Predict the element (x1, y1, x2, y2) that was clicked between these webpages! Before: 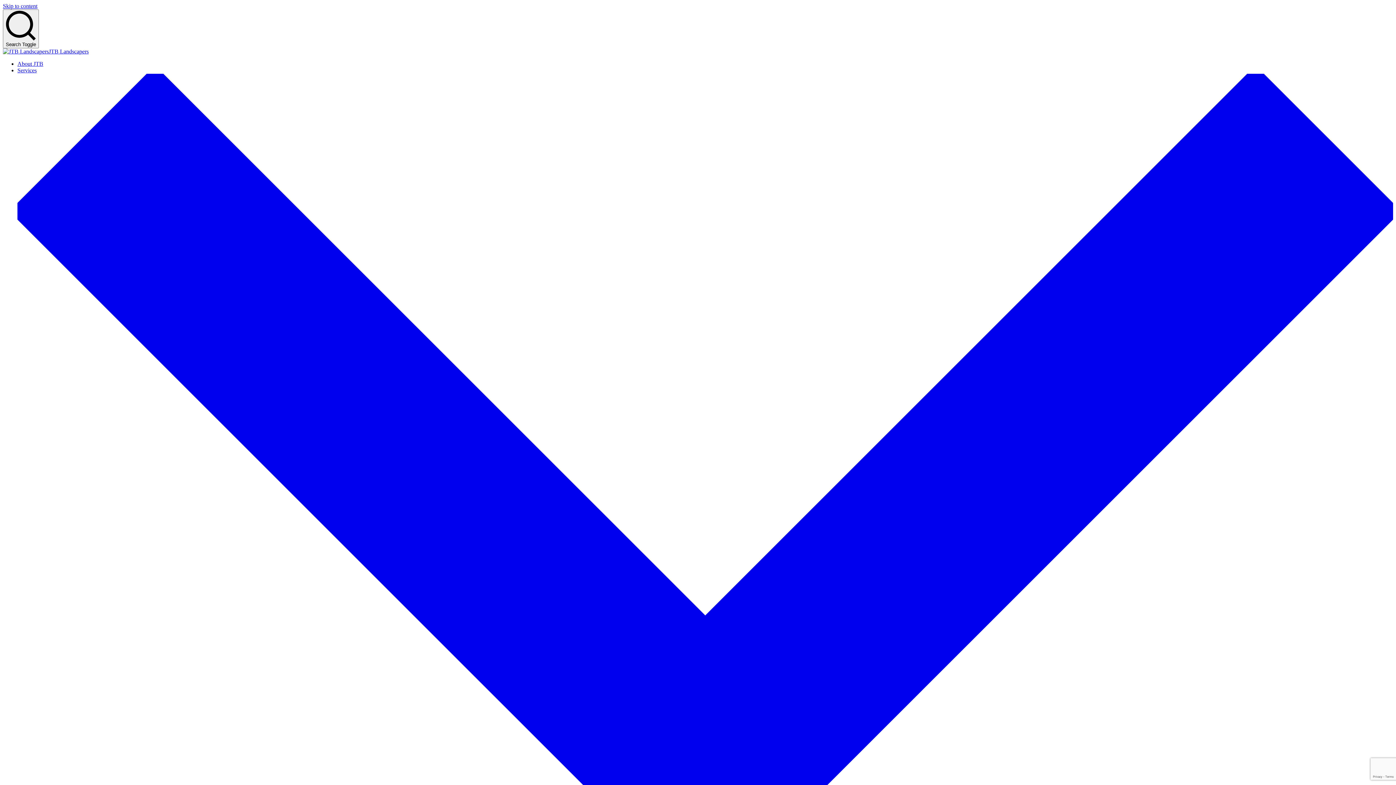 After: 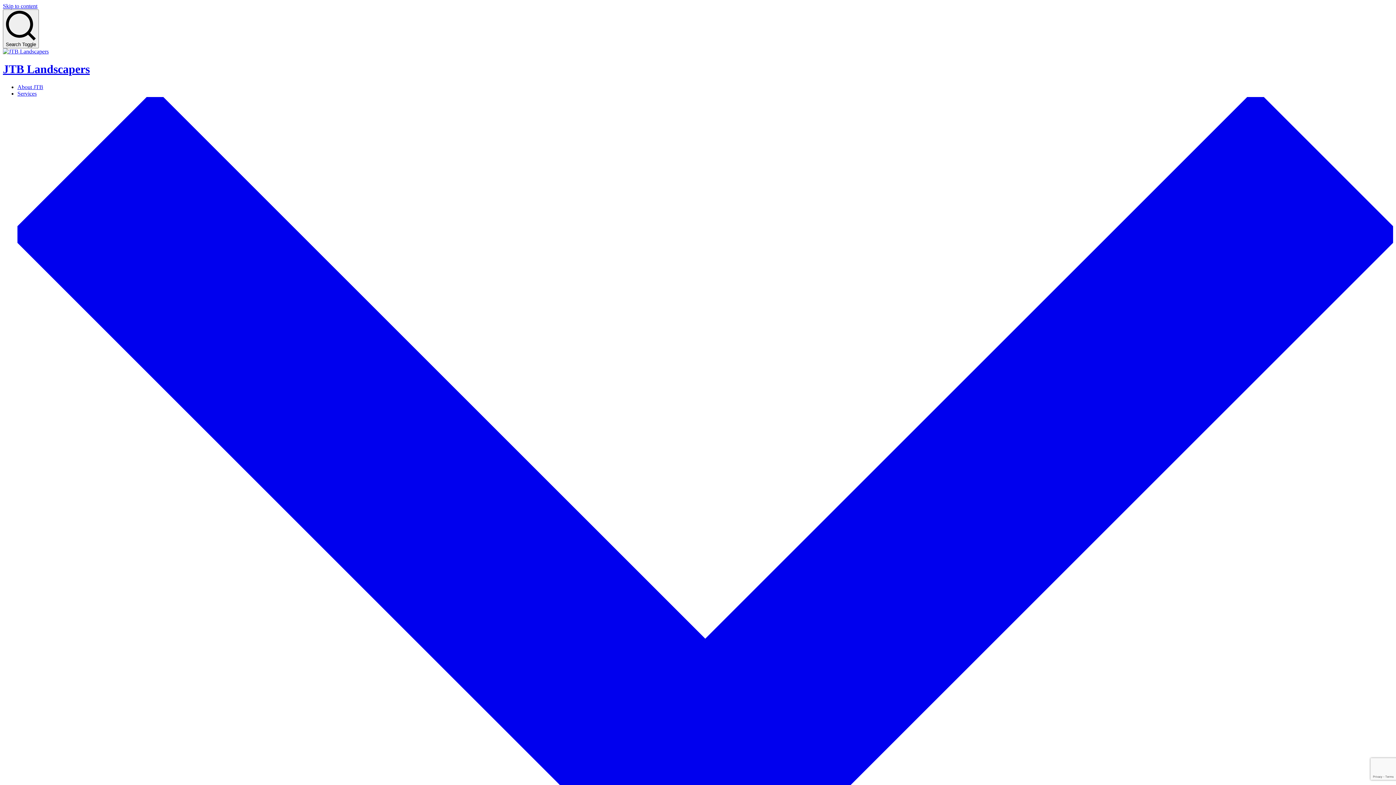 Action: bbox: (2, 48, 48, 54)